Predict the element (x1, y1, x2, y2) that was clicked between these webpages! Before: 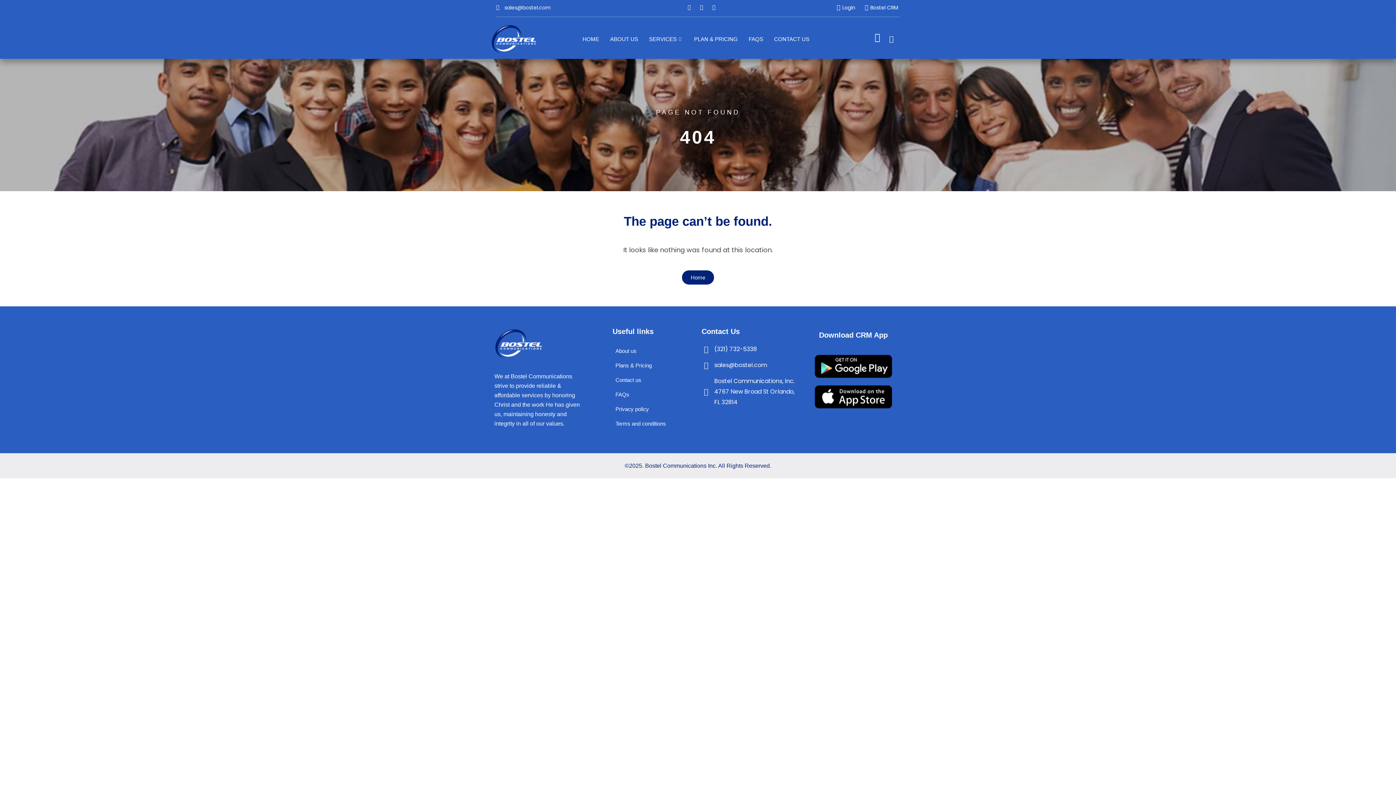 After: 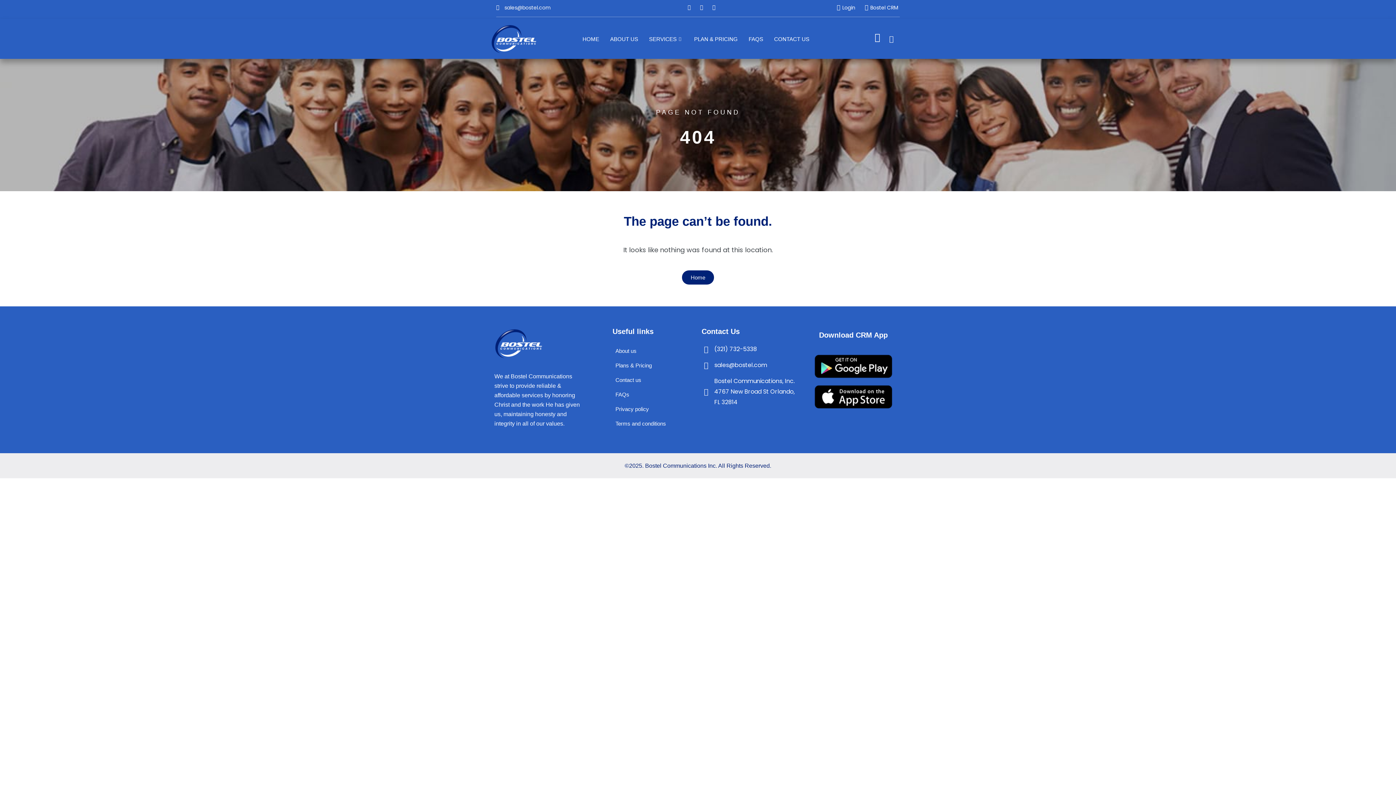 Action: bbox: (861, 2, 898, 12) label: Bostel CRM